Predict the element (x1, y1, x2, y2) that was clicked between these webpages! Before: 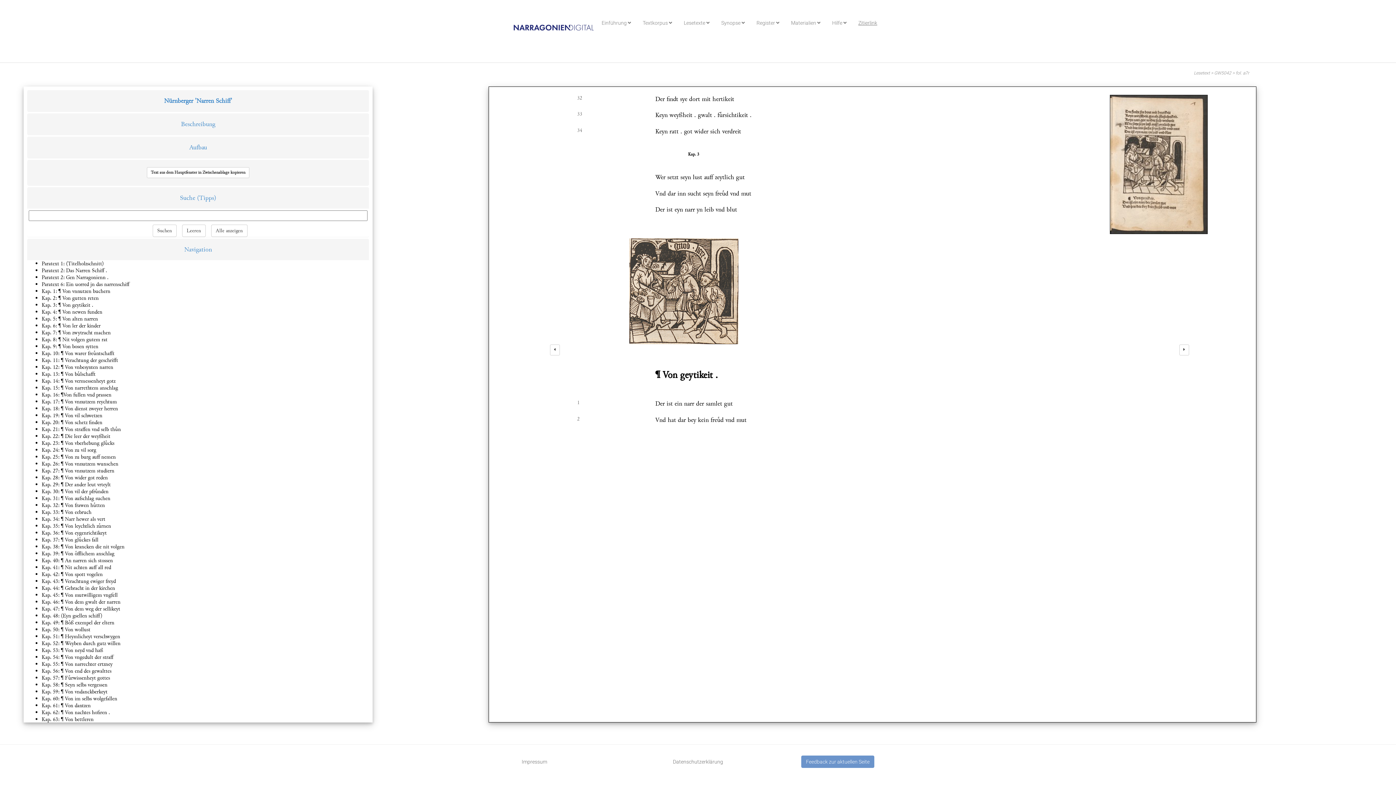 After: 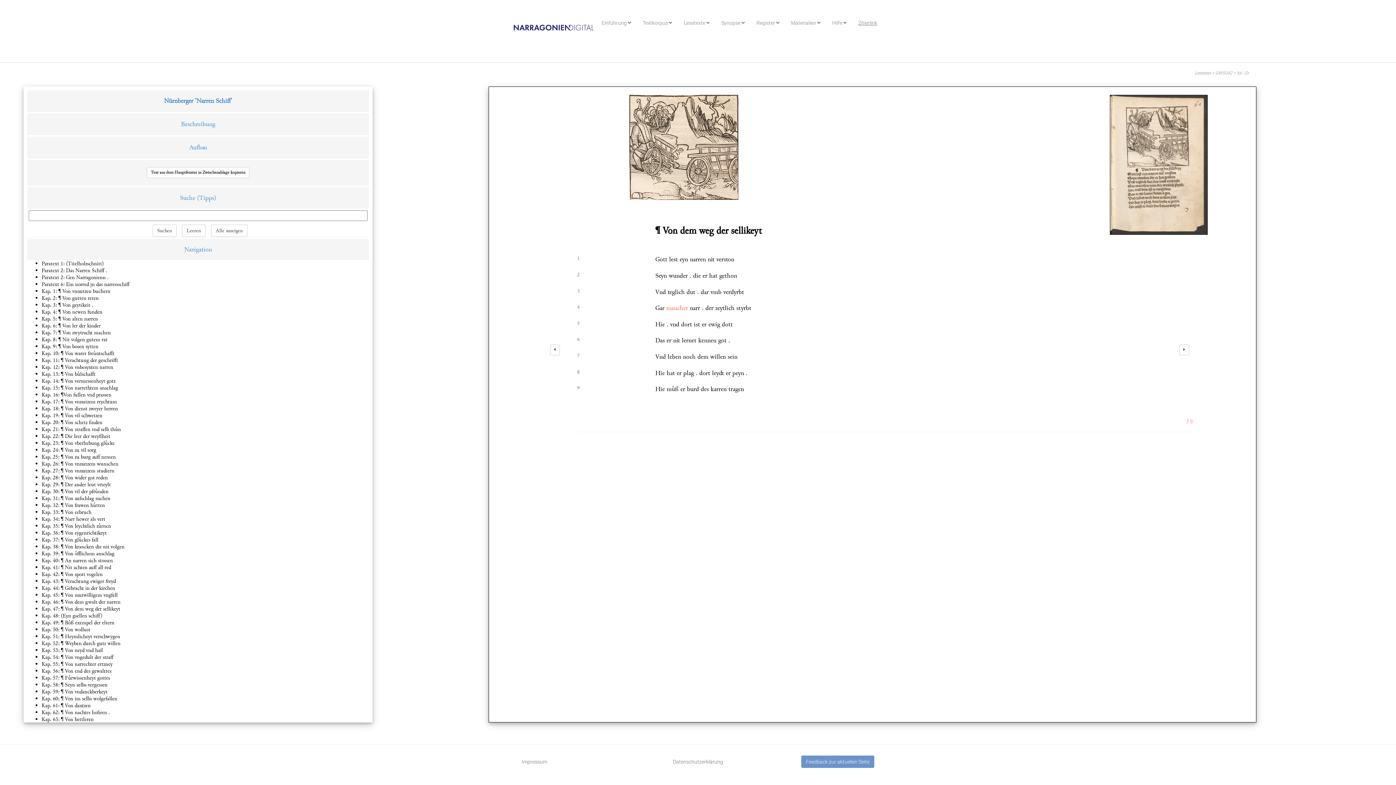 Action: label: Kap. 47: ¶ Von dem weg der sellikeyt bbox: (41, 605, 120, 613)